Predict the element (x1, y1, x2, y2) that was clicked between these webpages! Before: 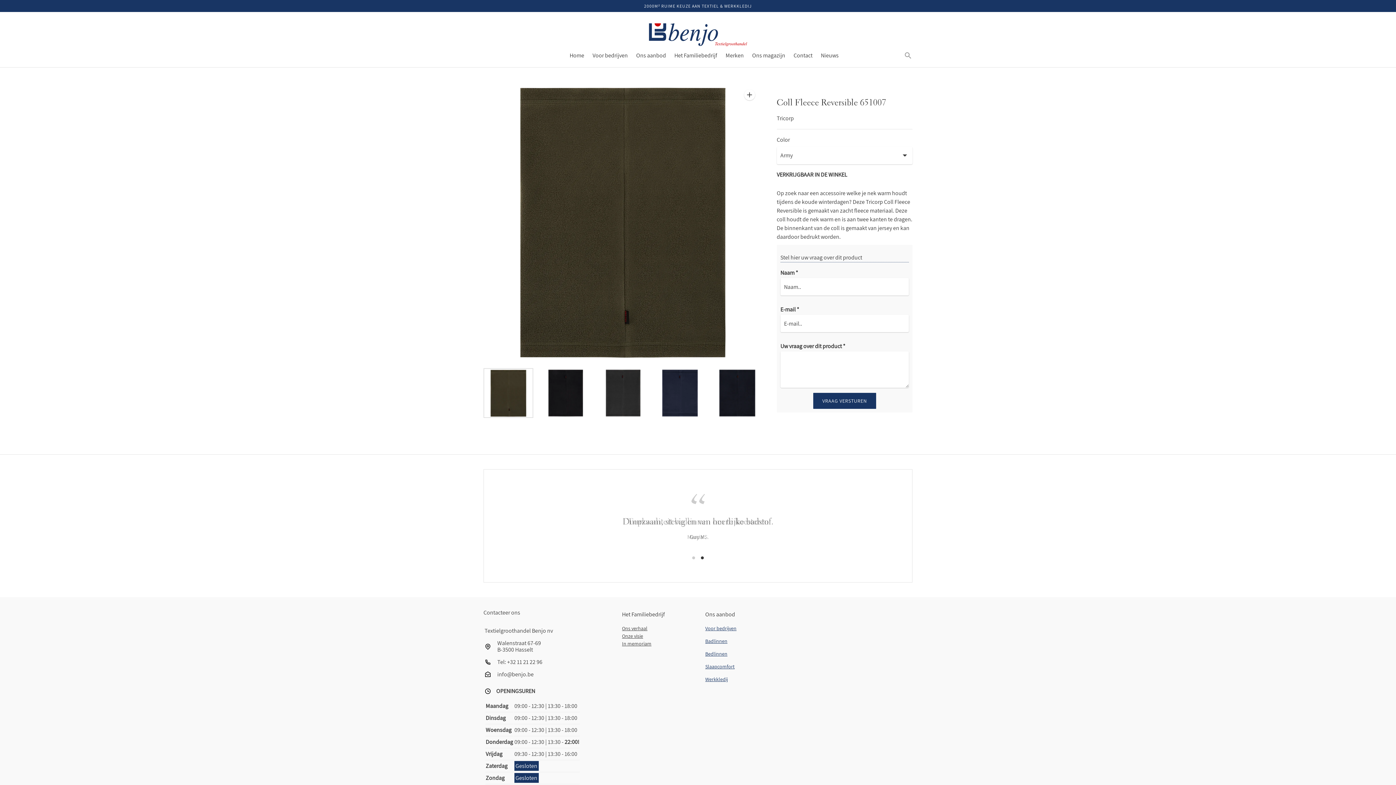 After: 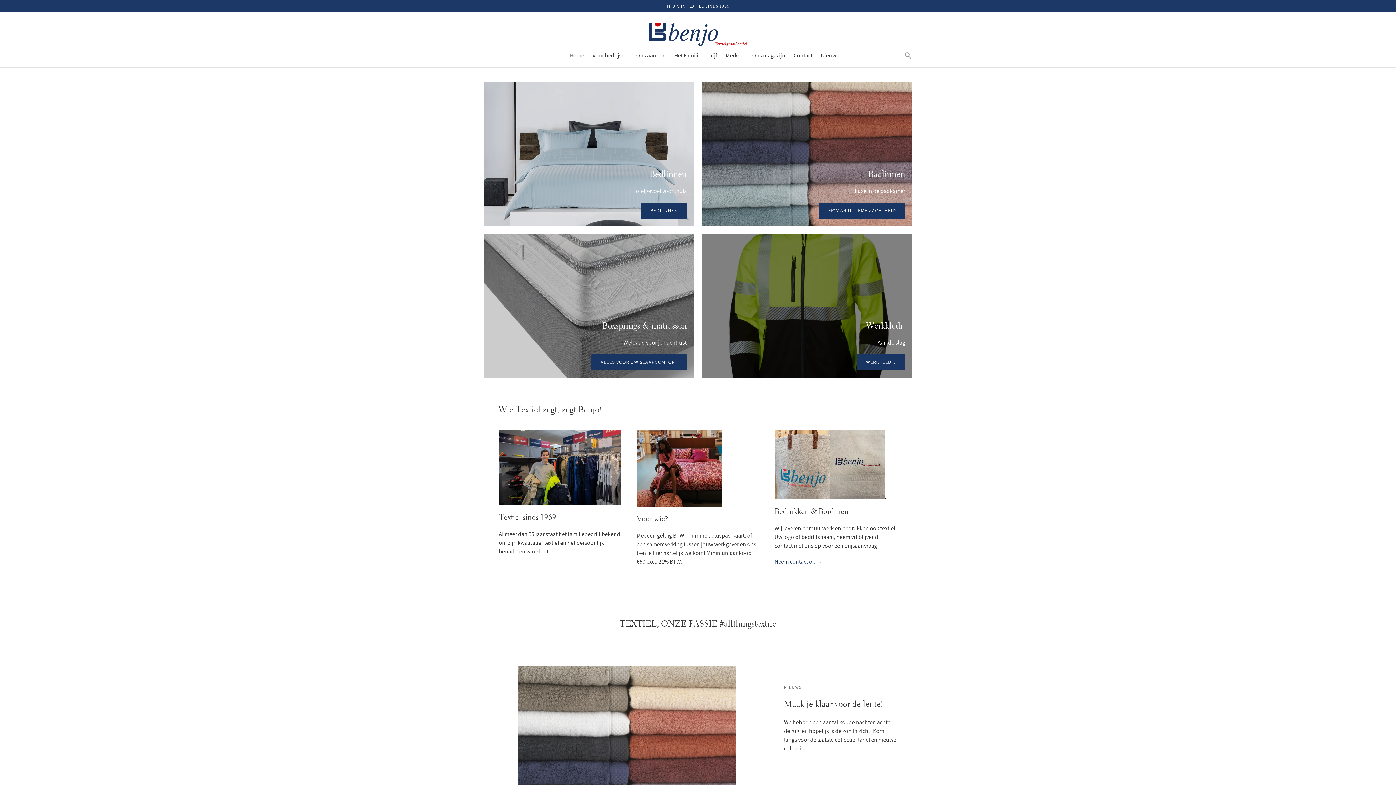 Action: bbox: (649, 23, 747, 47)